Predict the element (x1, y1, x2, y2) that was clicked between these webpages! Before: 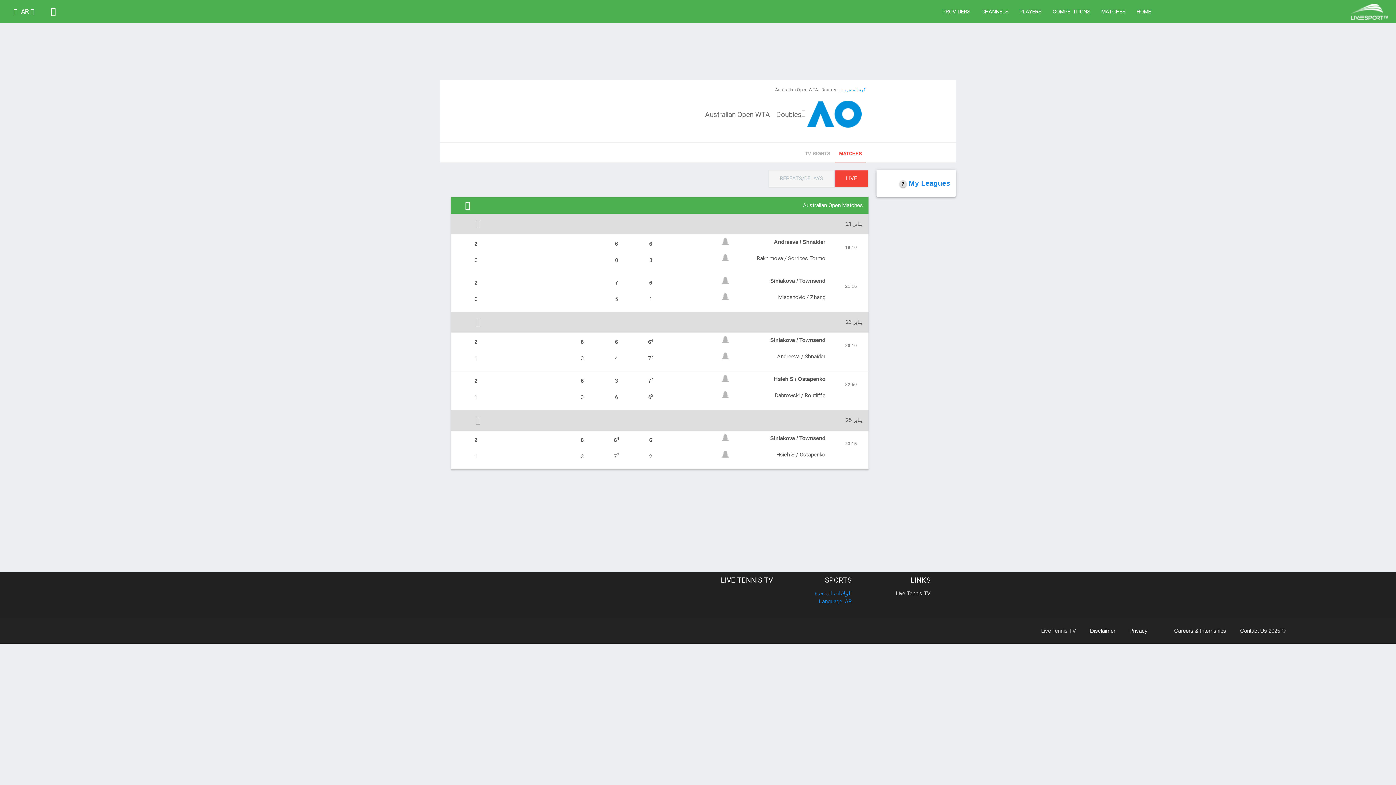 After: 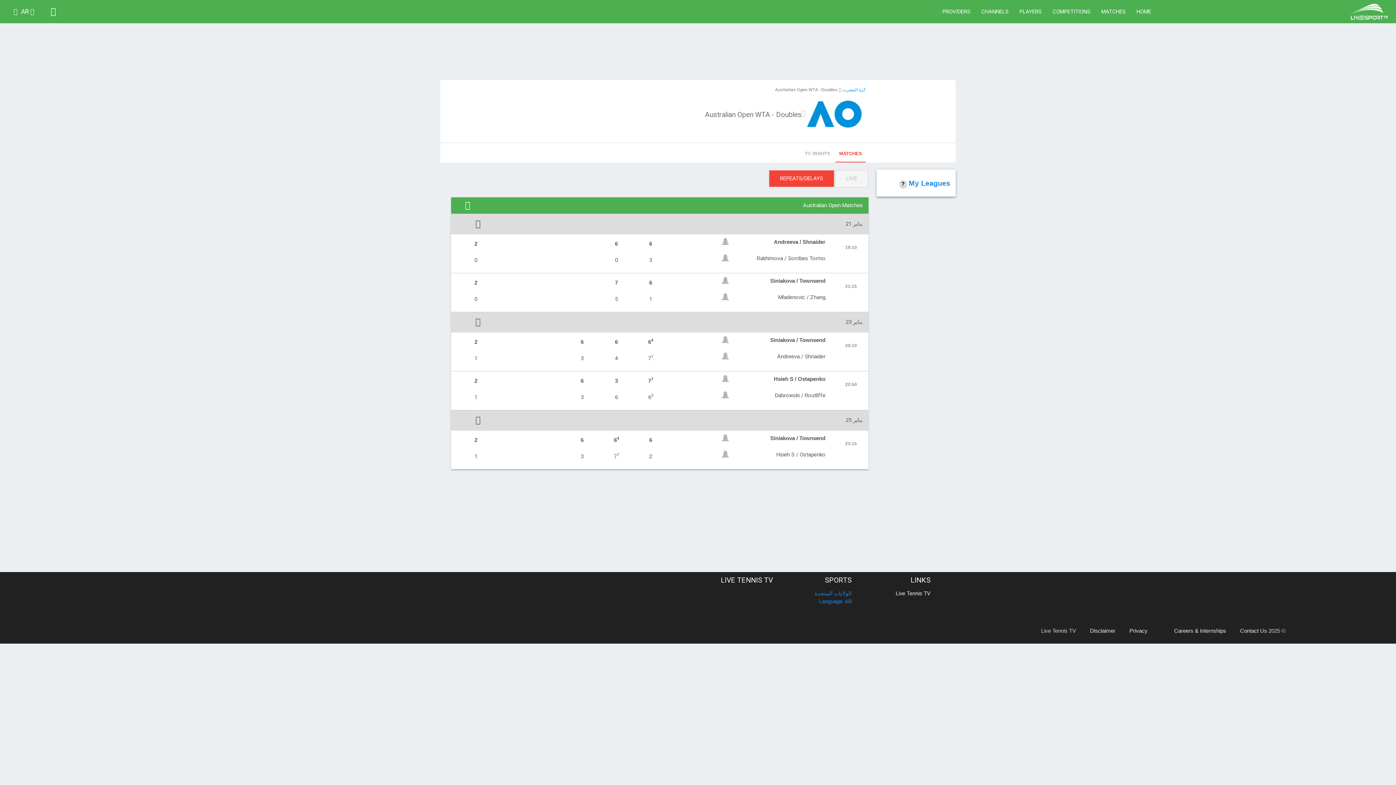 Action: label: REPEATS/DELAYS bbox: (768, 169, 834, 187)